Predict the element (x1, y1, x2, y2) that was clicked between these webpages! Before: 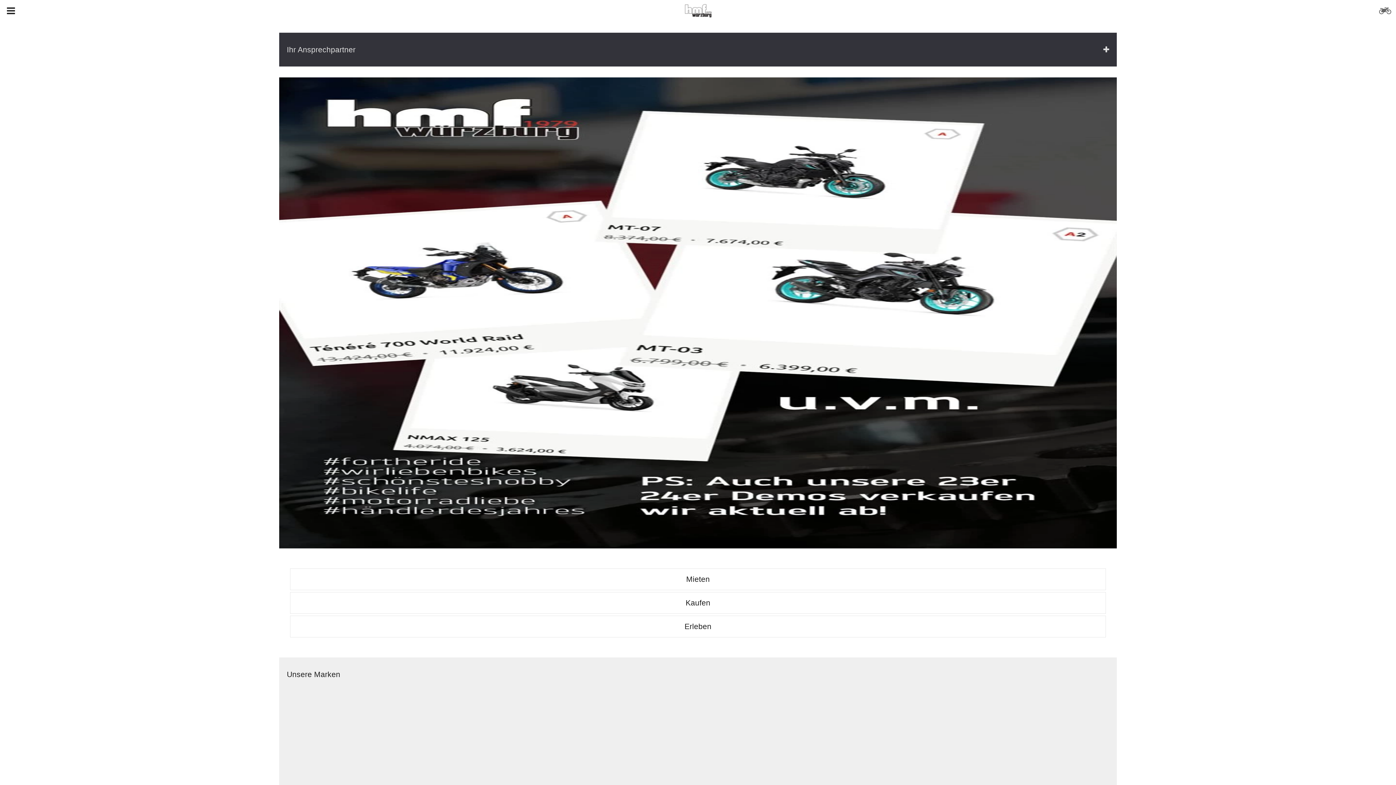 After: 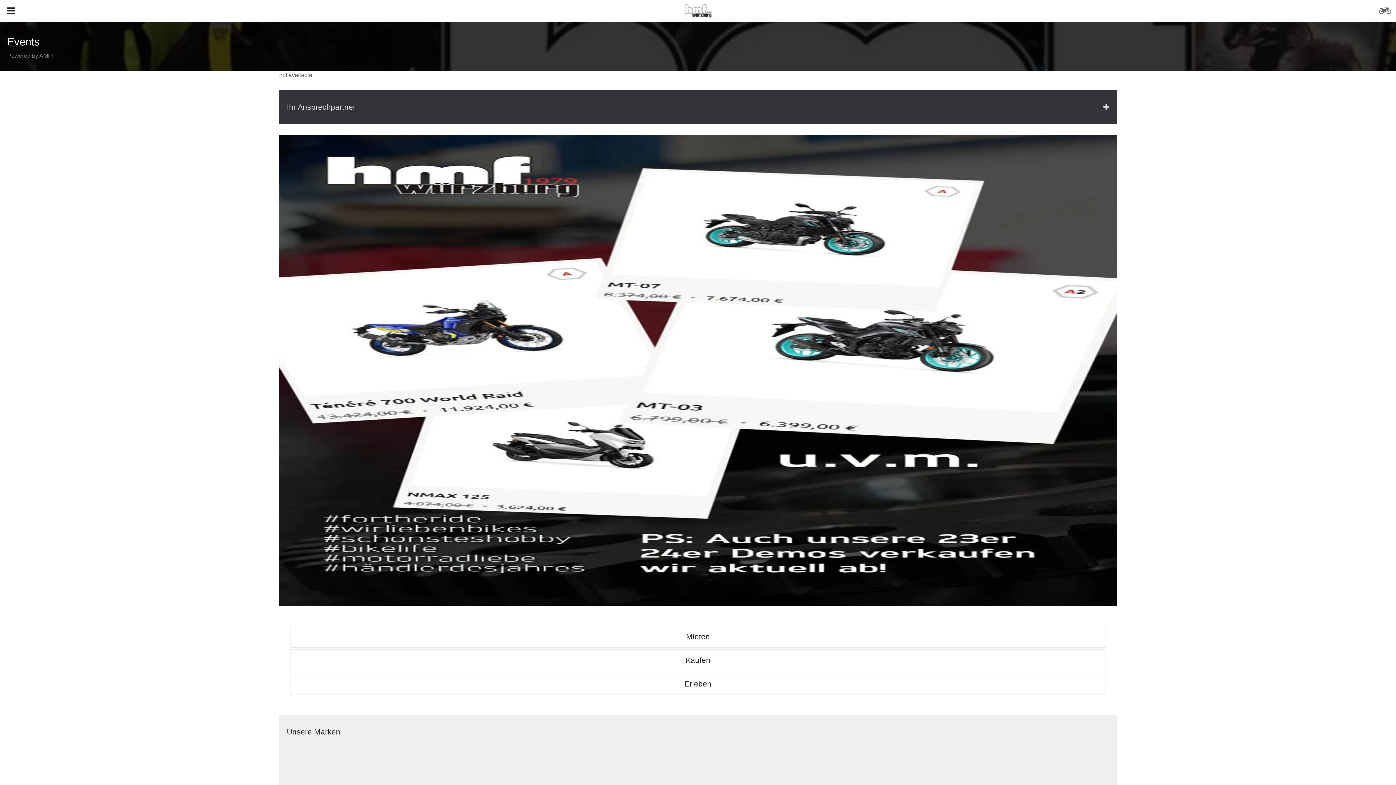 Action: label: Erleben bbox: (290, 616, 1106, 637)